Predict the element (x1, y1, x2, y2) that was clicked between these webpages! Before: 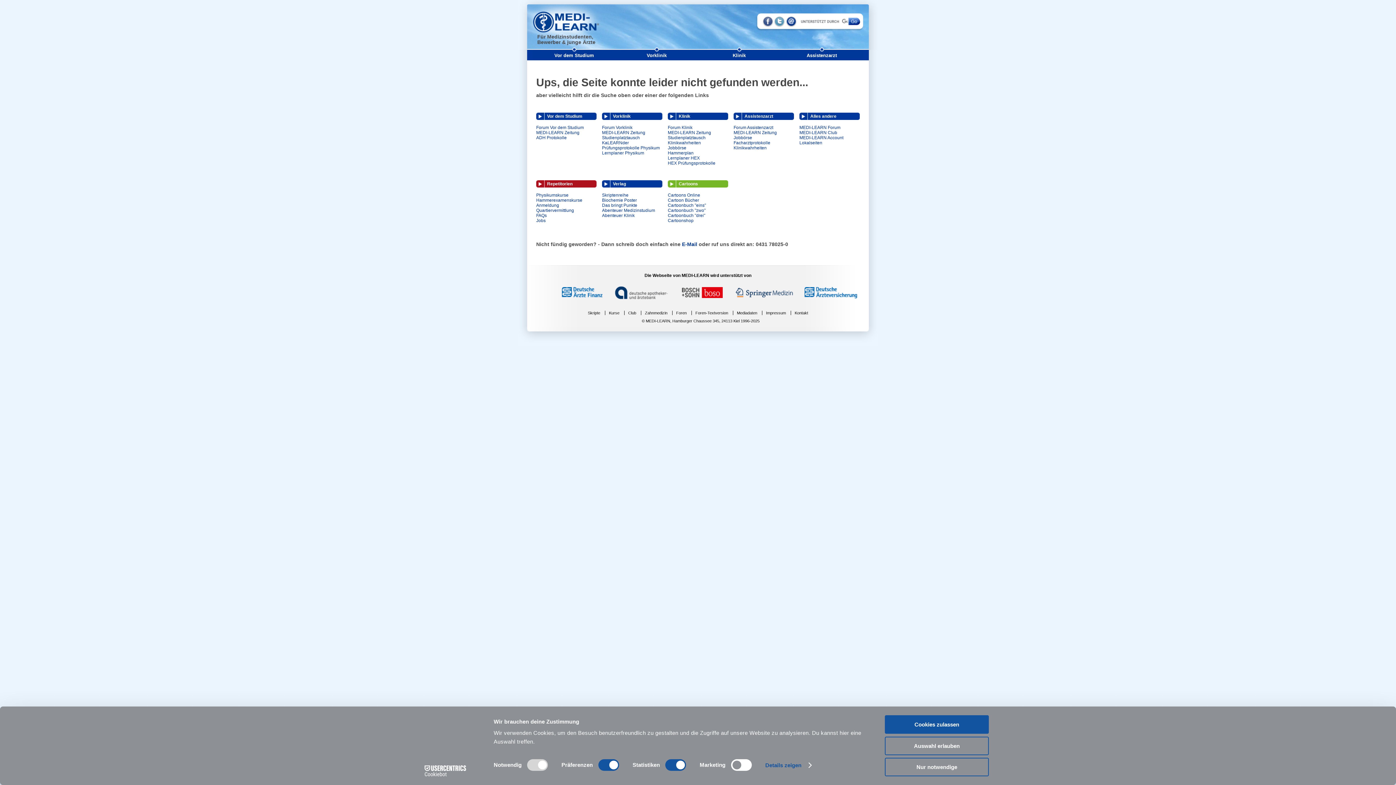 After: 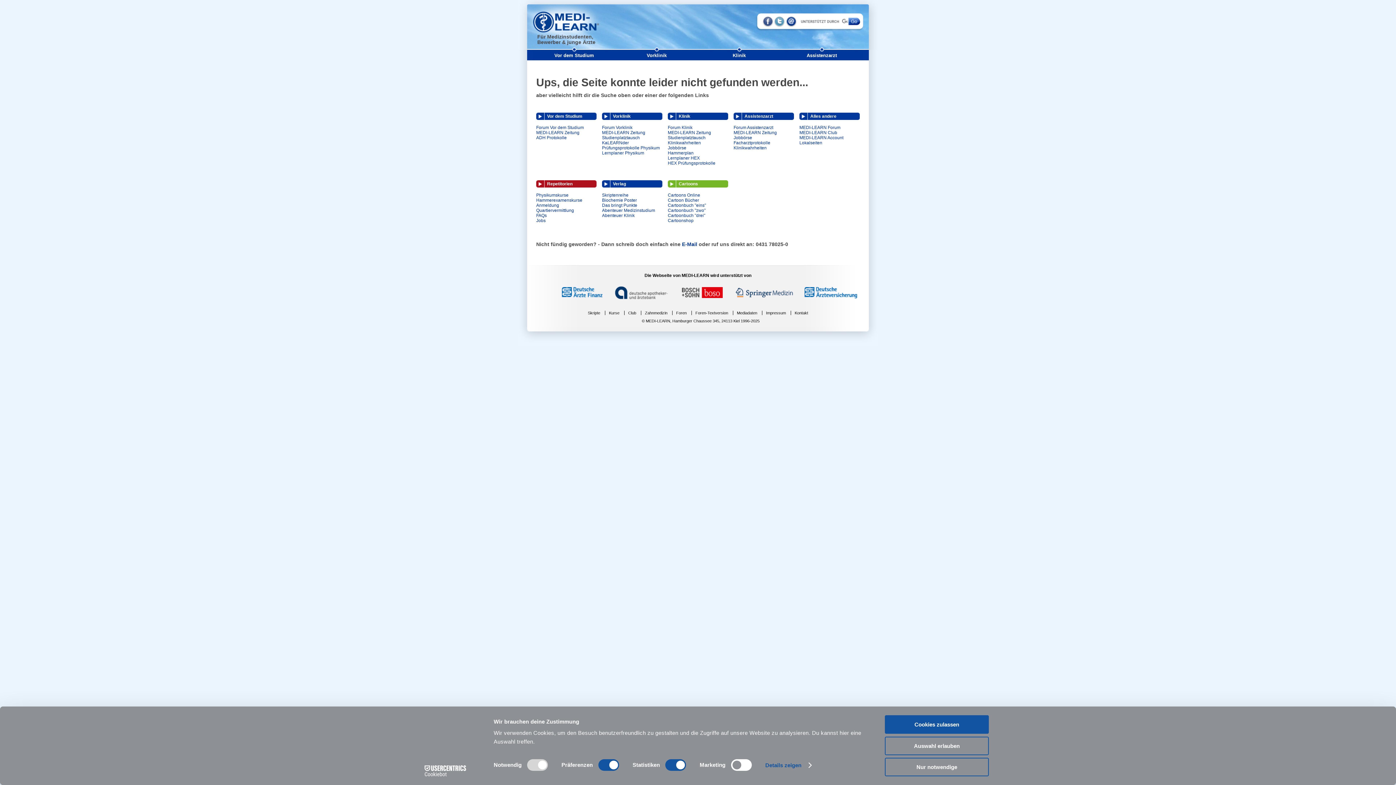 Action: bbox: (695, 310, 728, 315) label: Foren-Textversion